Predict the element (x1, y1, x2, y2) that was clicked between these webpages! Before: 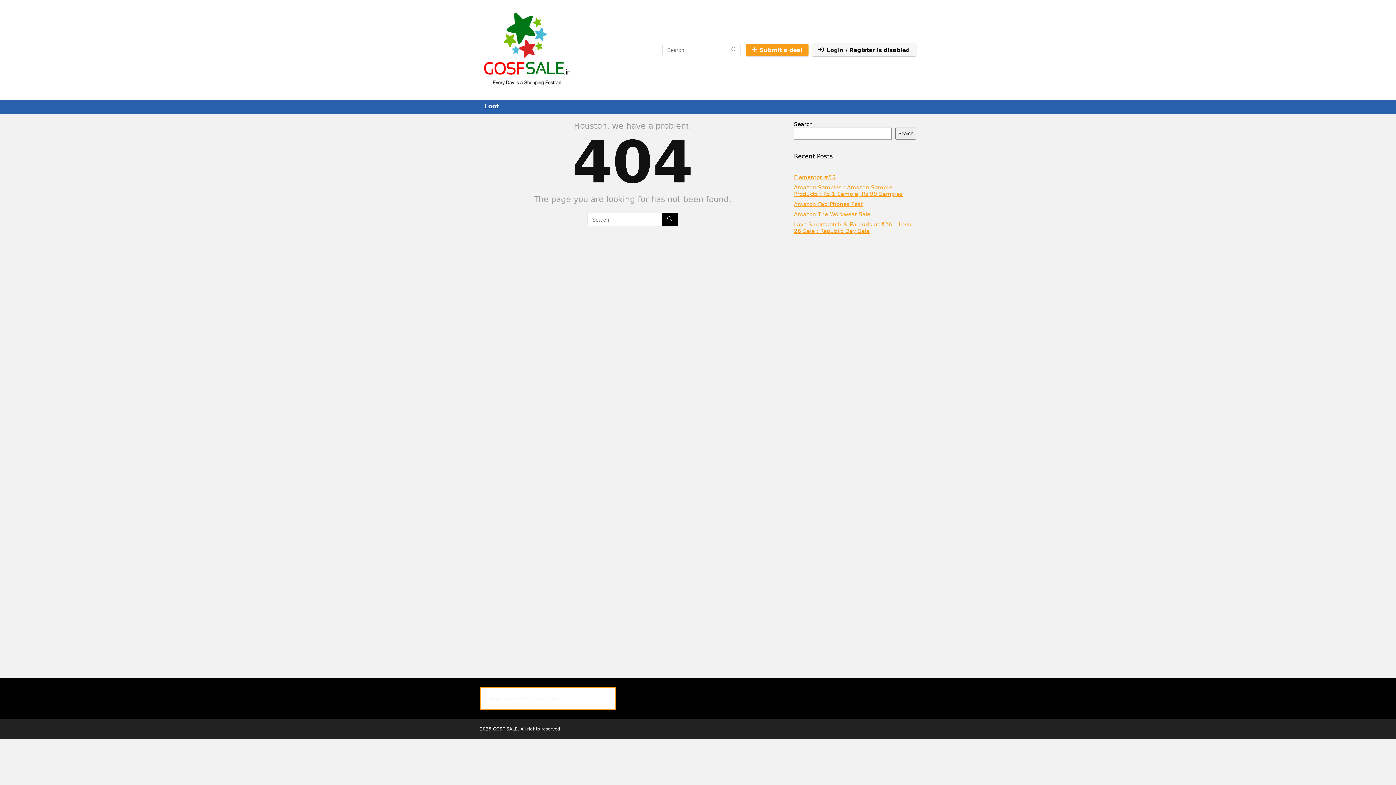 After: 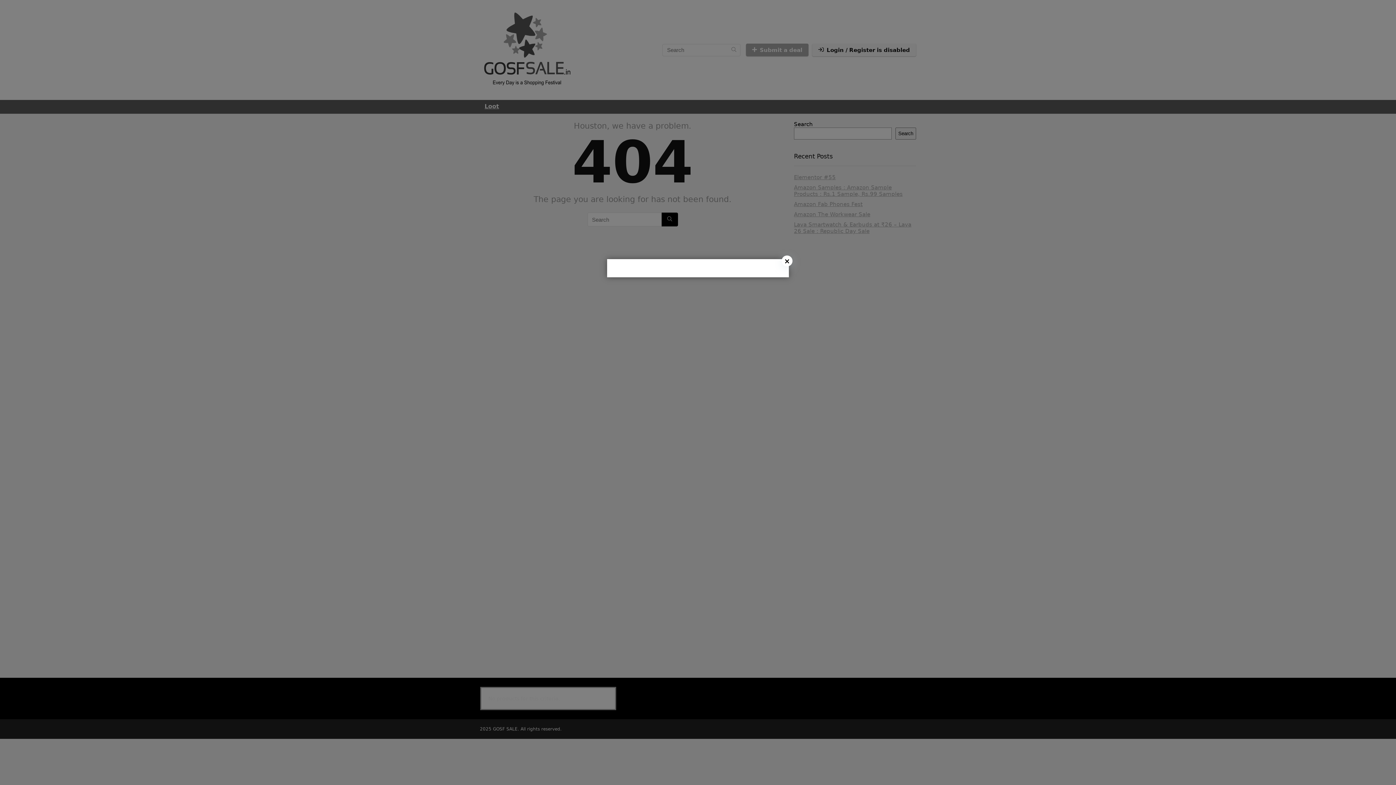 Action: label: Login / Register is disabled bbox: (812, 43, 916, 56)